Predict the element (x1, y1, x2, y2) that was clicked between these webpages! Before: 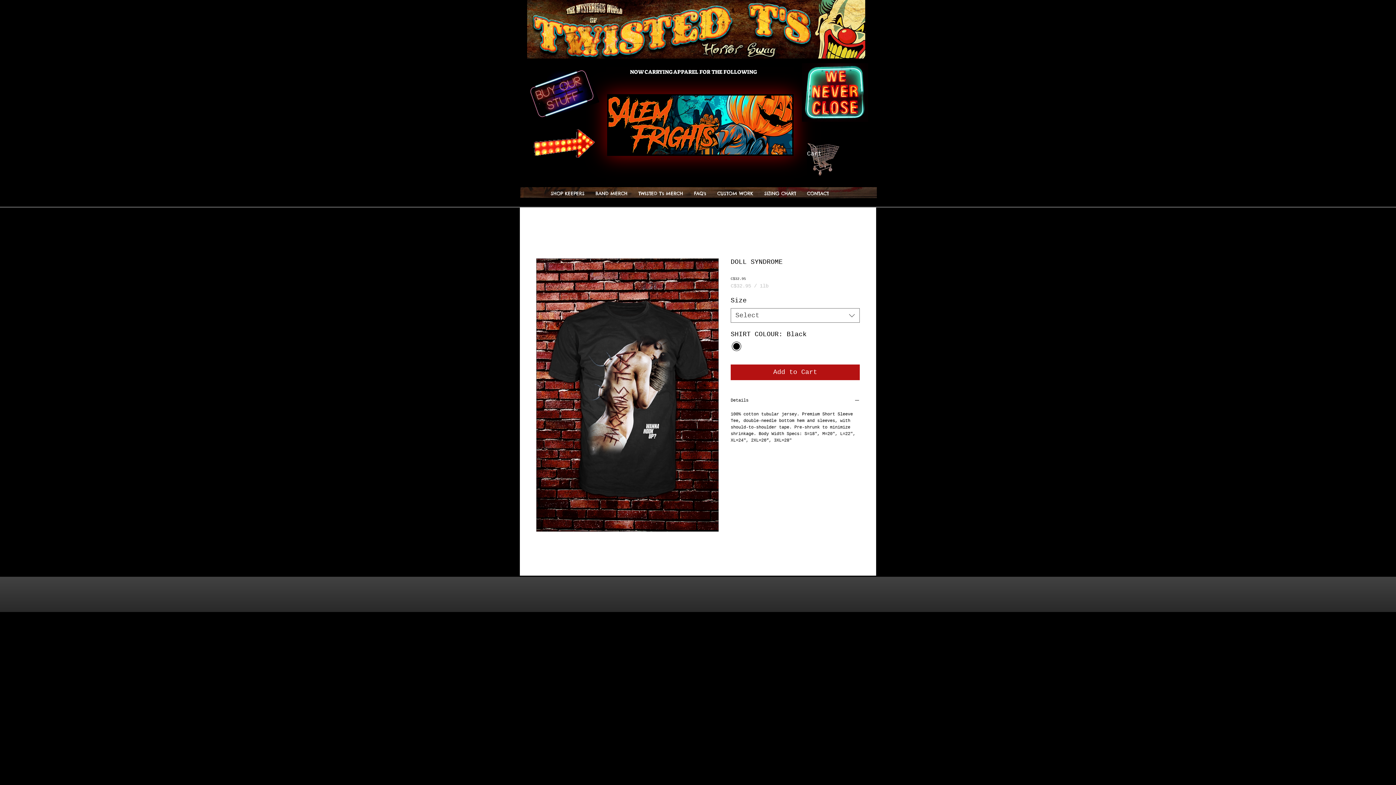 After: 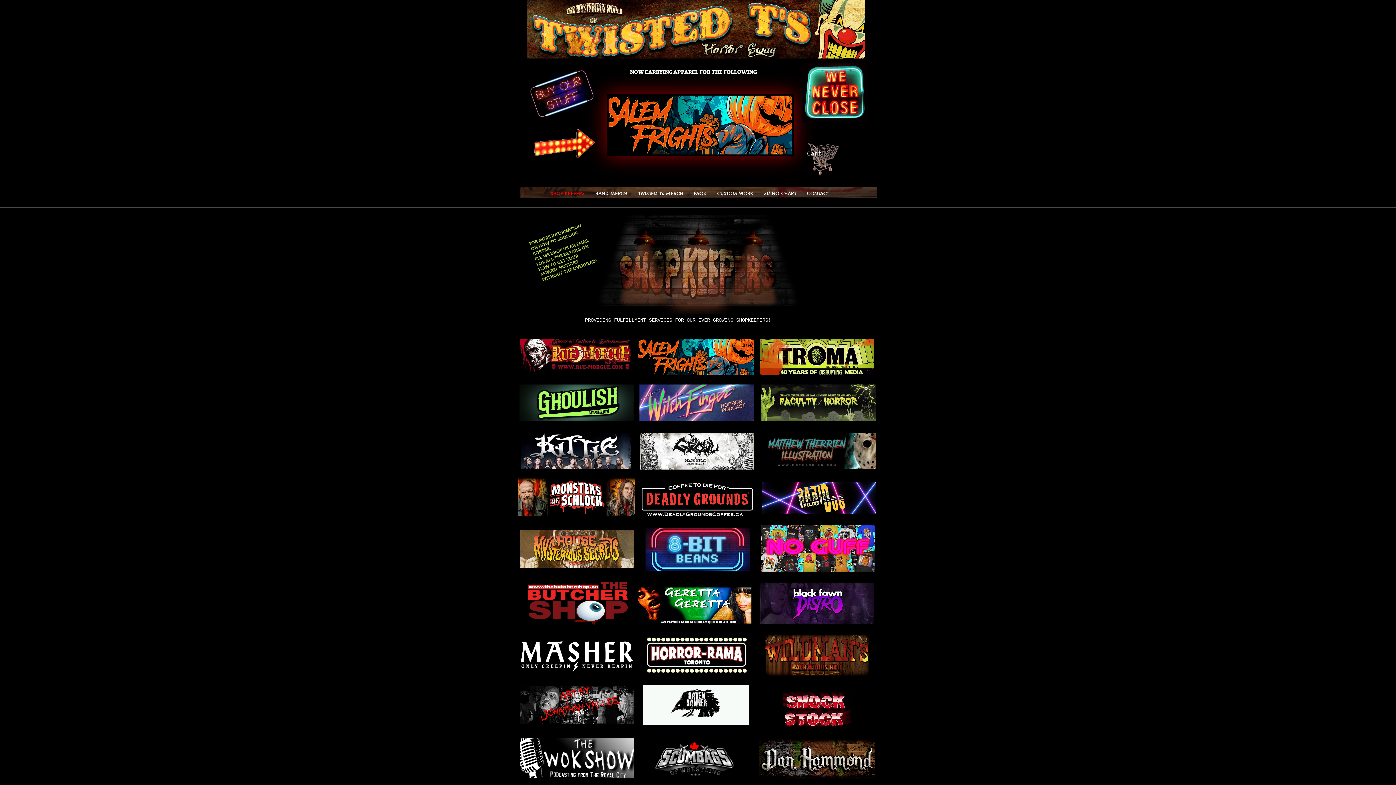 Action: label: SHOP KEEPERS bbox: (545, 189, 590, 198)